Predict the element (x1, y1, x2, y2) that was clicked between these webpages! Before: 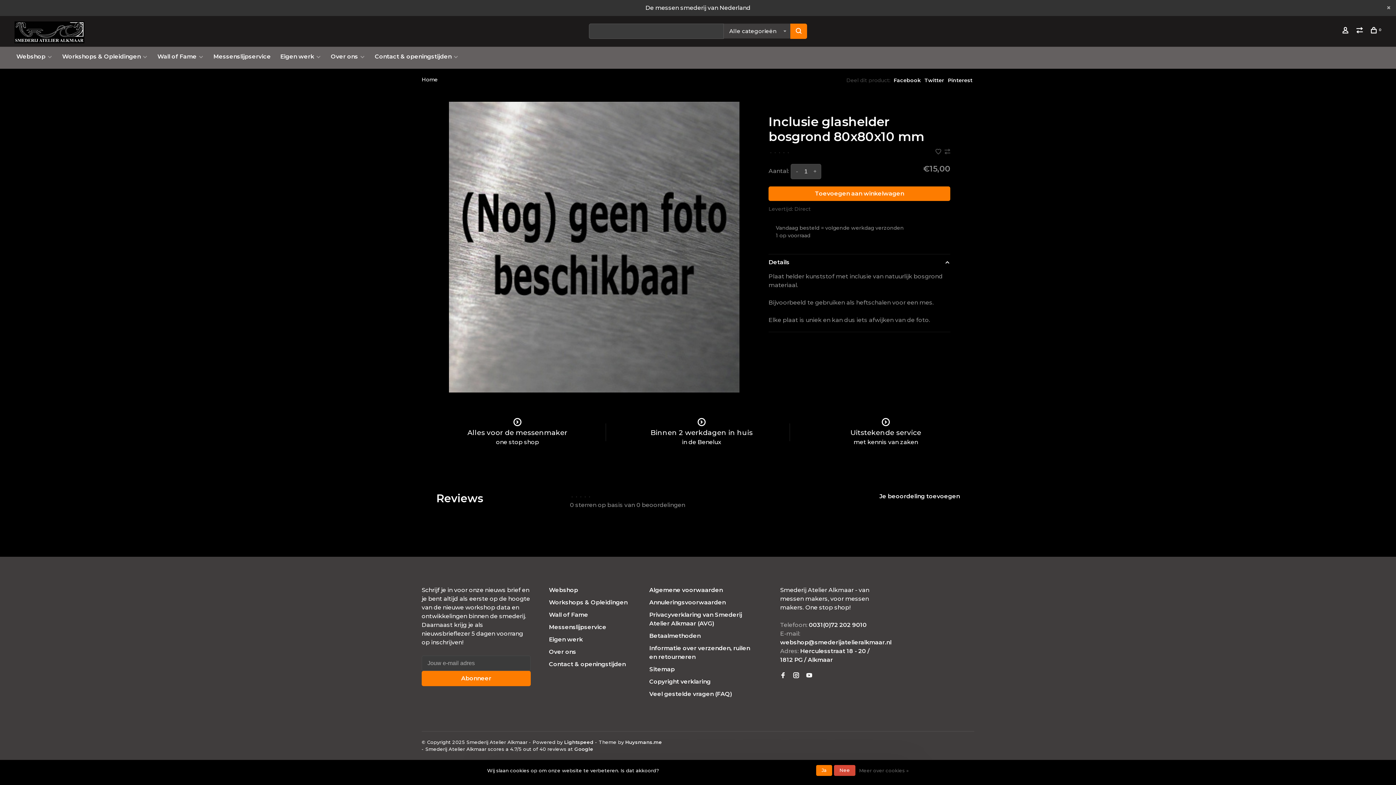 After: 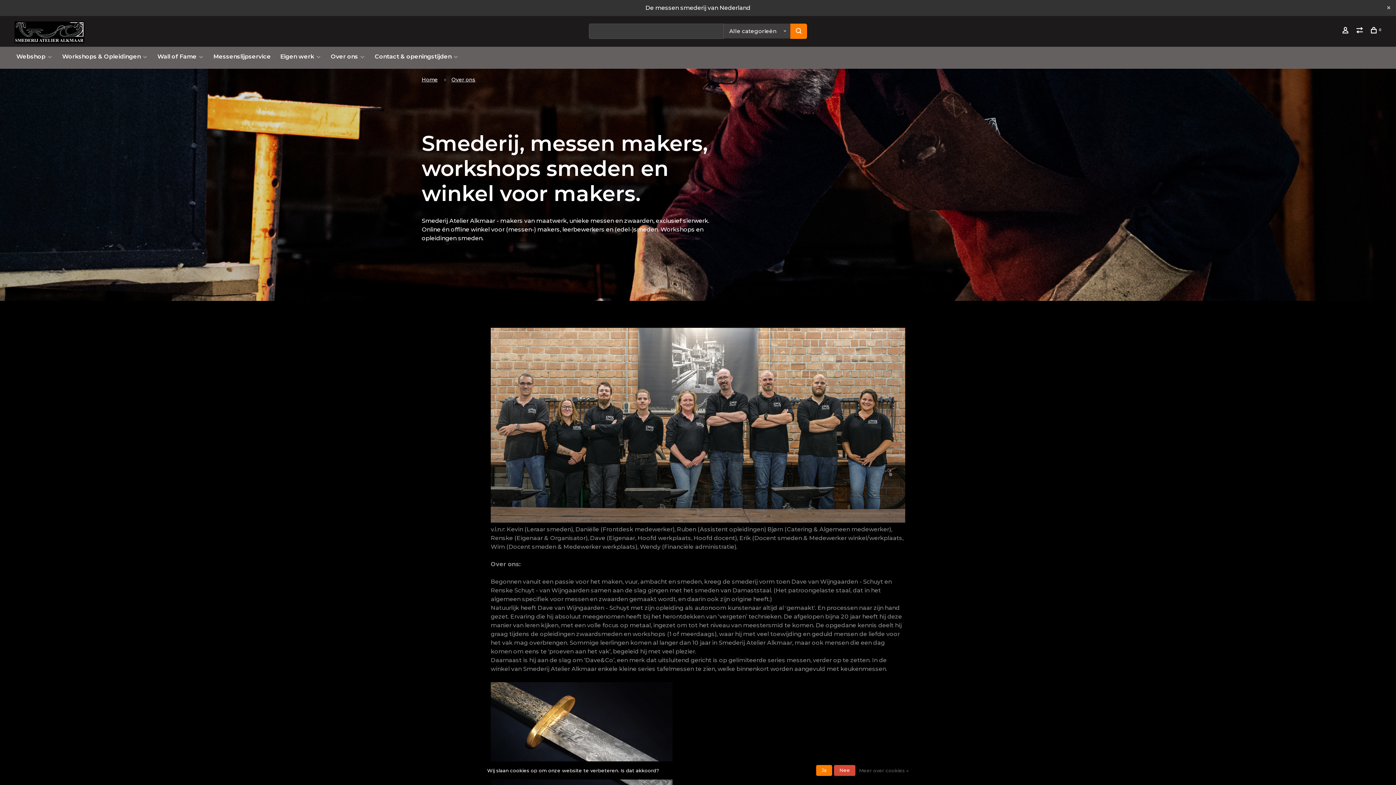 Action: label: Over ons bbox: (330, 53, 358, 60)